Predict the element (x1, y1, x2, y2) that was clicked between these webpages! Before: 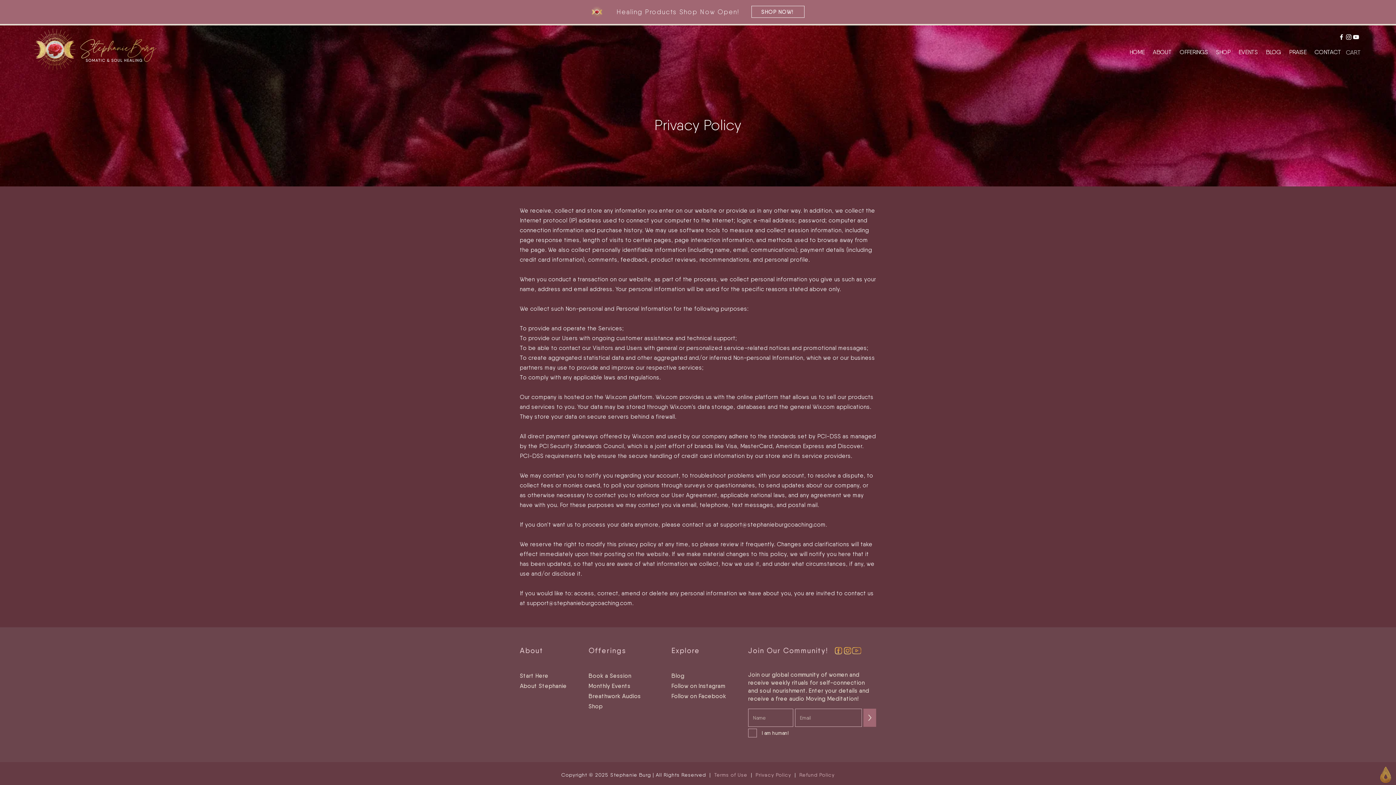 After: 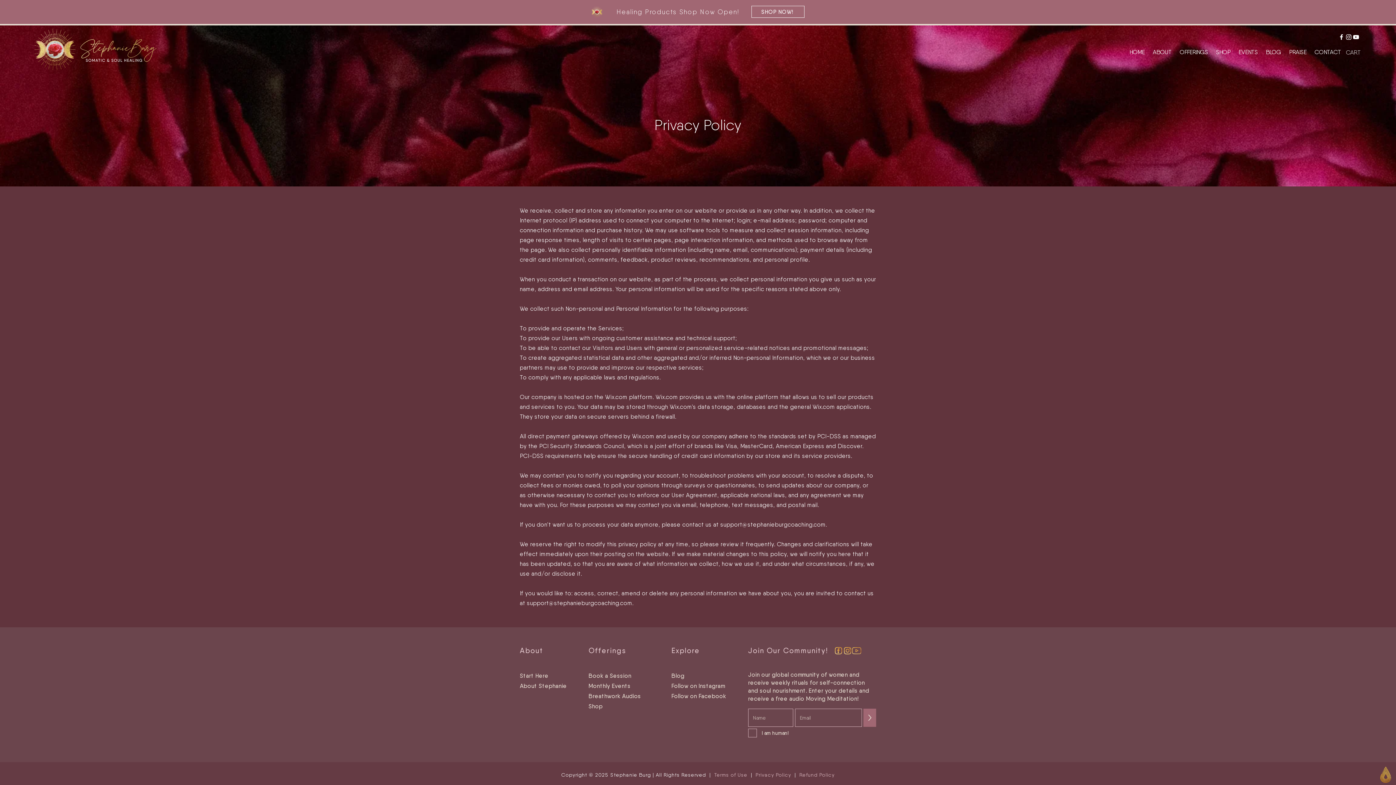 Action: label: Facebook bbox: (1338, 33, 1345, 40)